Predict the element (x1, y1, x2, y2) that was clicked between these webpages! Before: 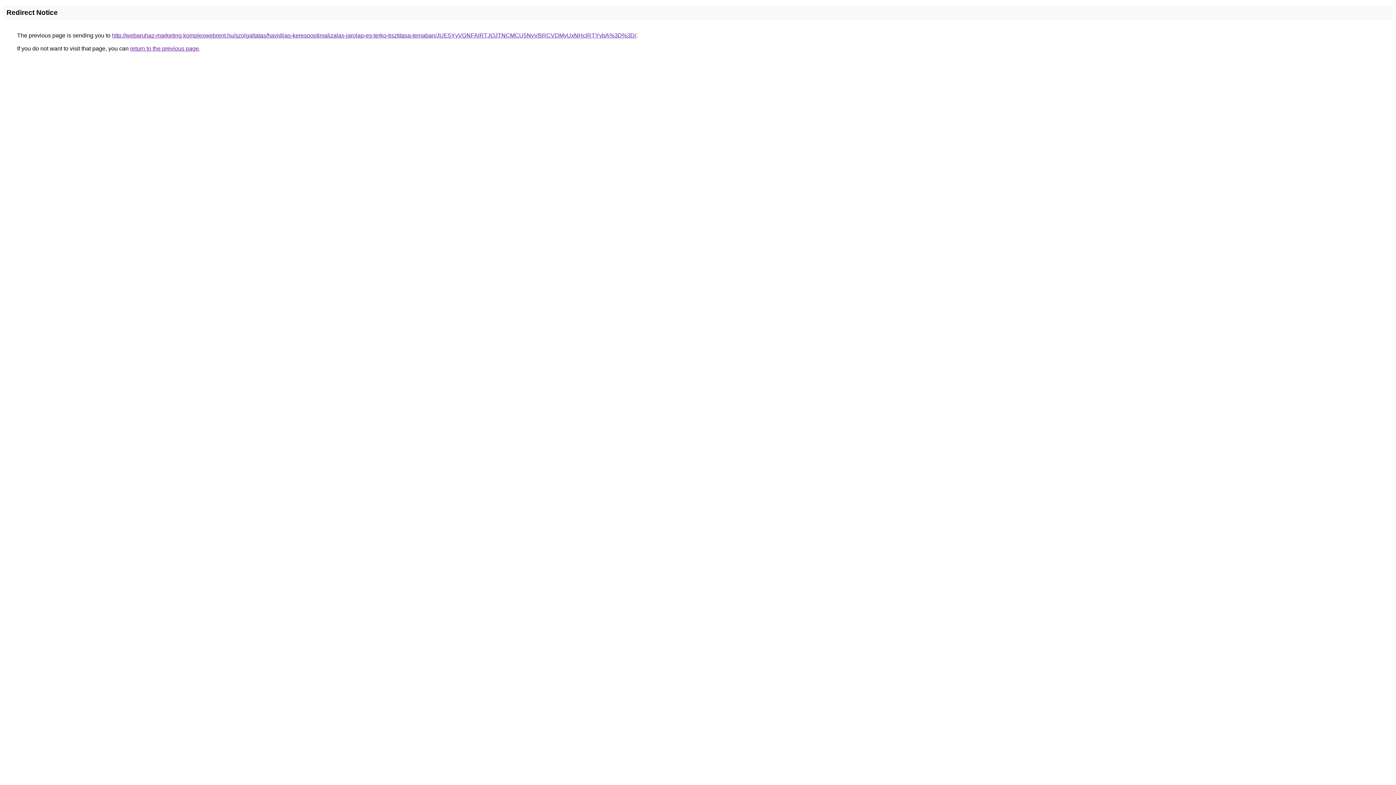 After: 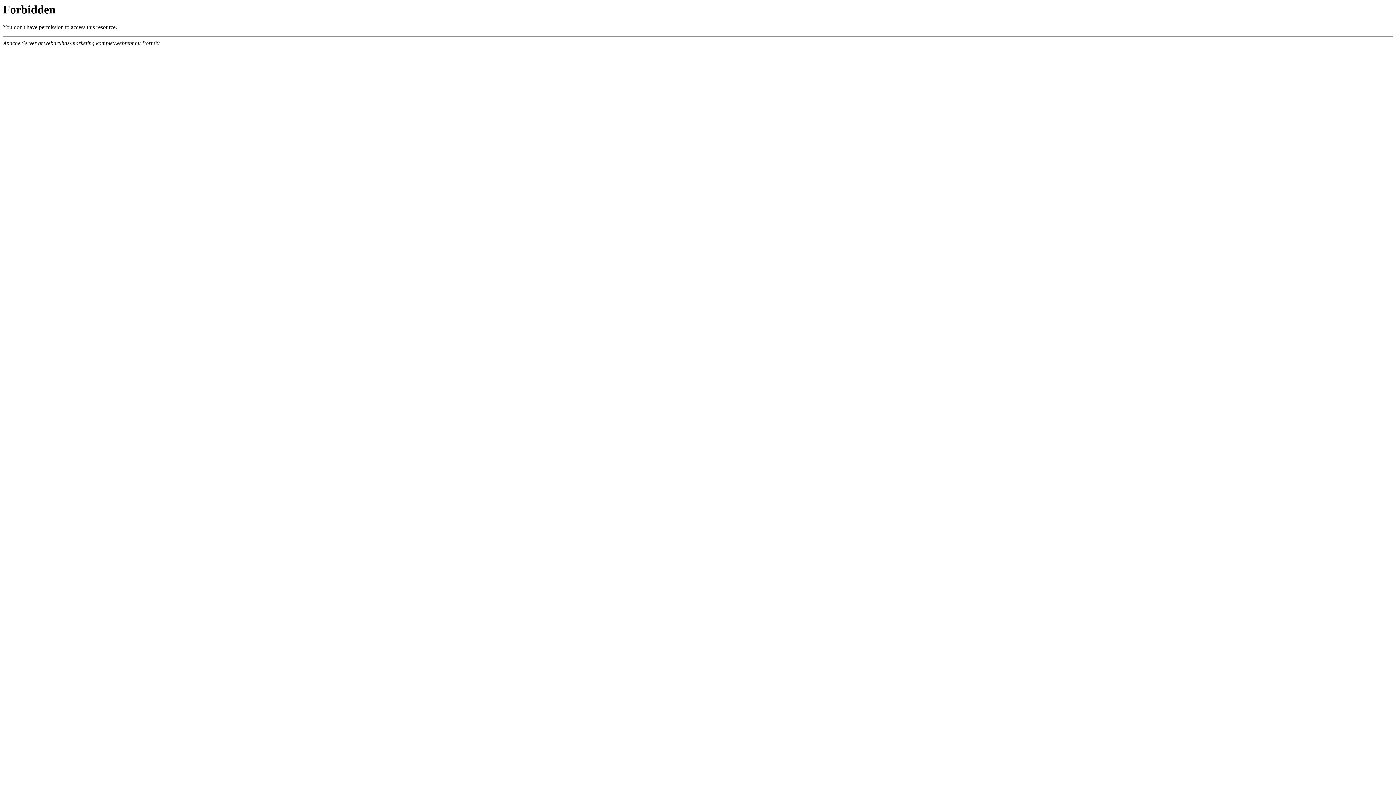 Action: label: http://webaruhaz-marketing.komplexwebrent.hu/szolgaltatas/havidijas-keresooptimalizalas-jarolap-es-terko-tisztitasa-temaban/JUE5YyVGNFAlRTJOJTNCMCU5NyVBRCVDMyUxNHclRTYybA%3D%3D/ bbox: (112, 32, 636, 38)